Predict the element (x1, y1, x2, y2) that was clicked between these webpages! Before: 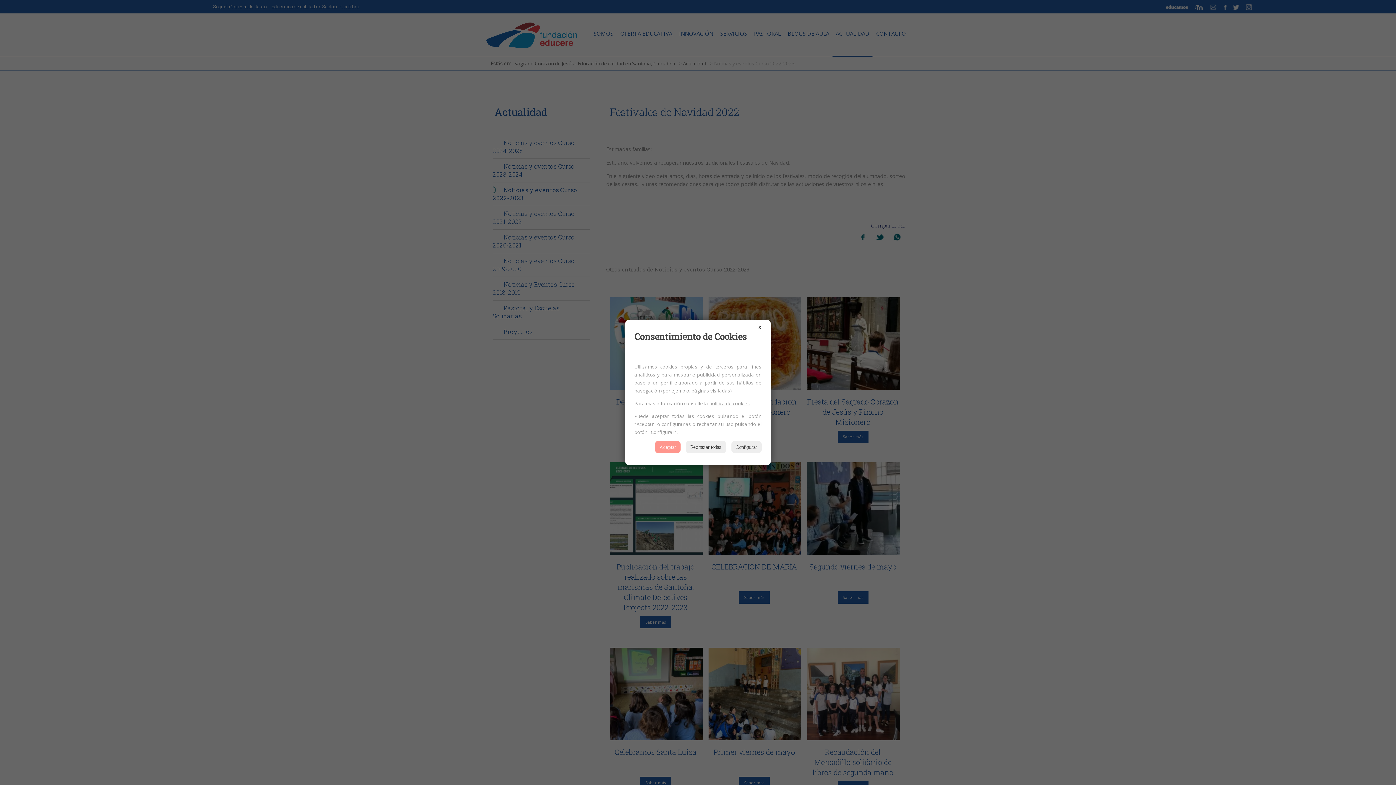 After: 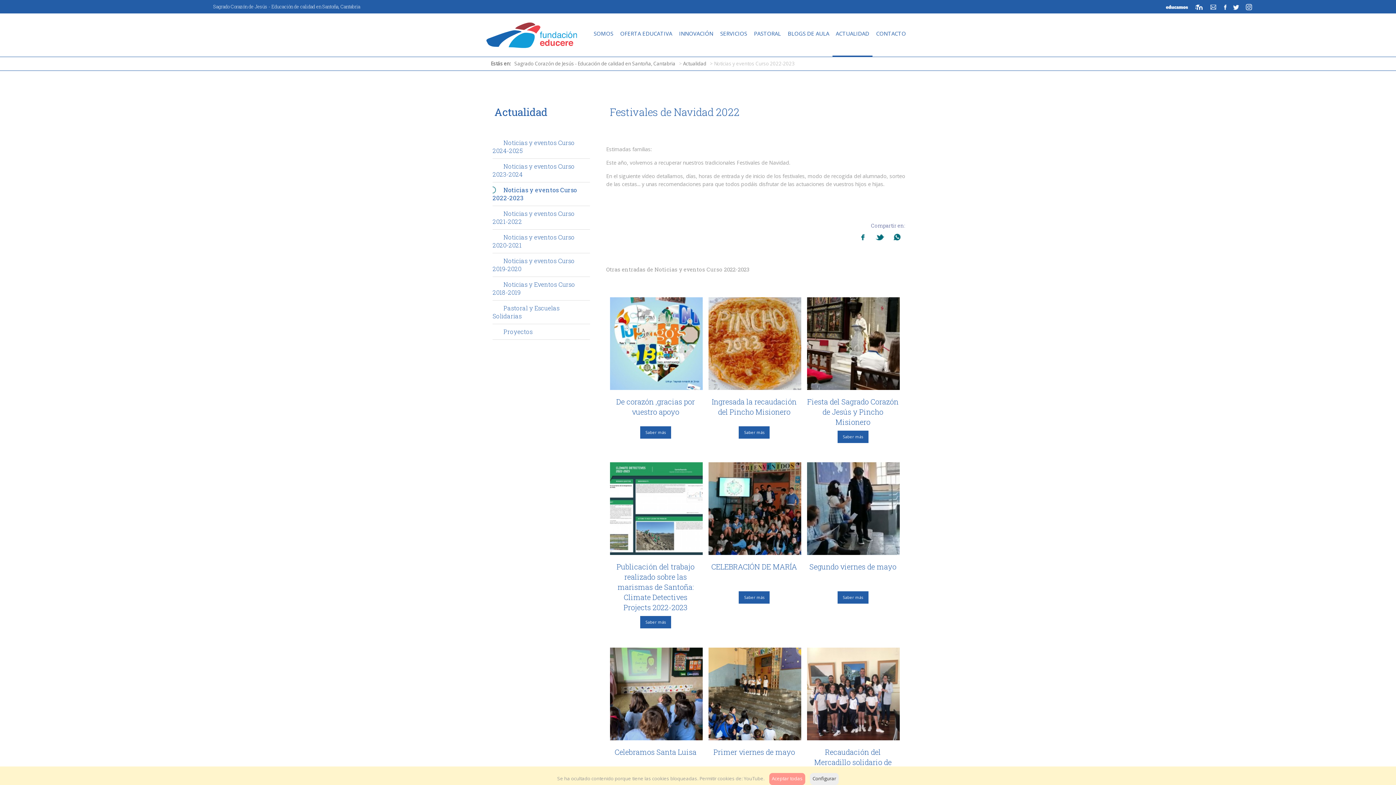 Action: label: X bbox: (758, 324, 761, 331)